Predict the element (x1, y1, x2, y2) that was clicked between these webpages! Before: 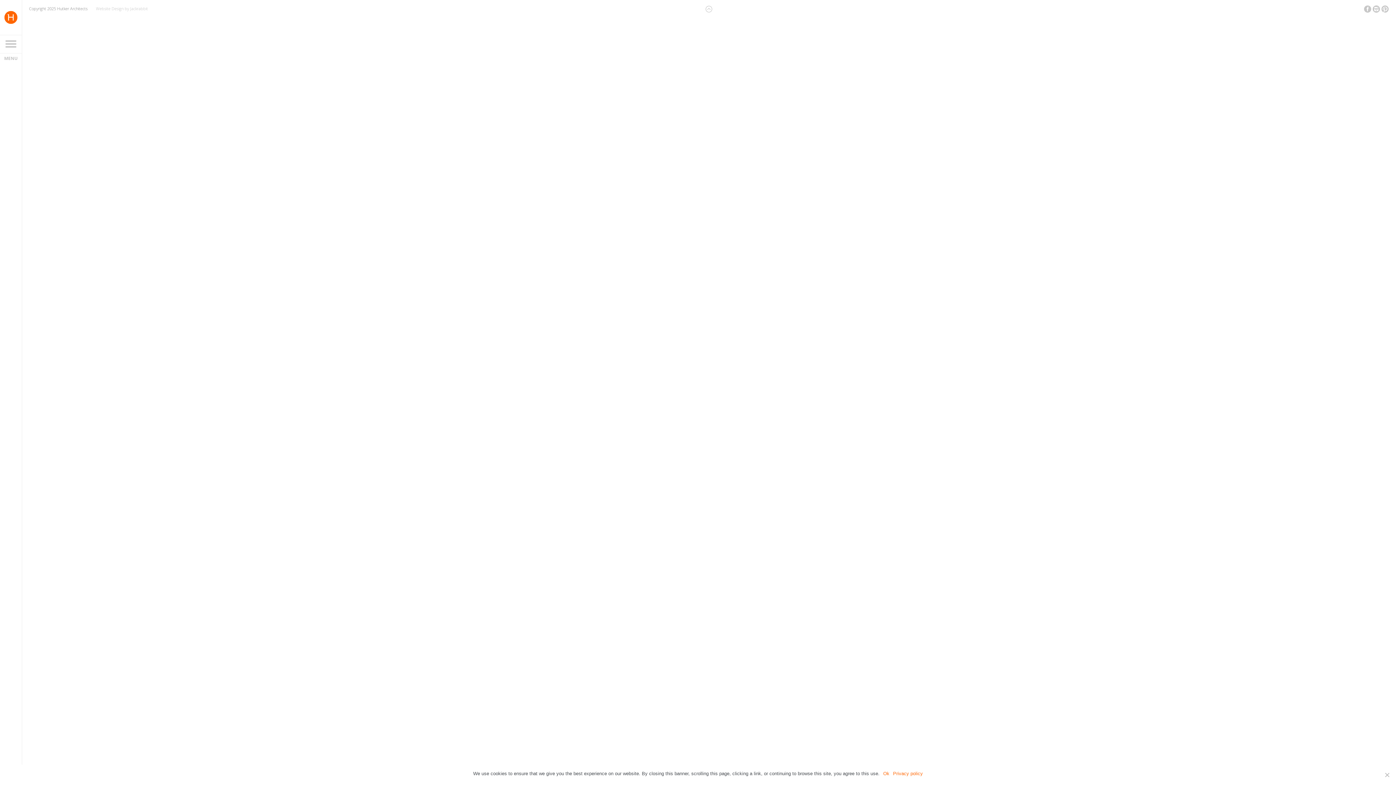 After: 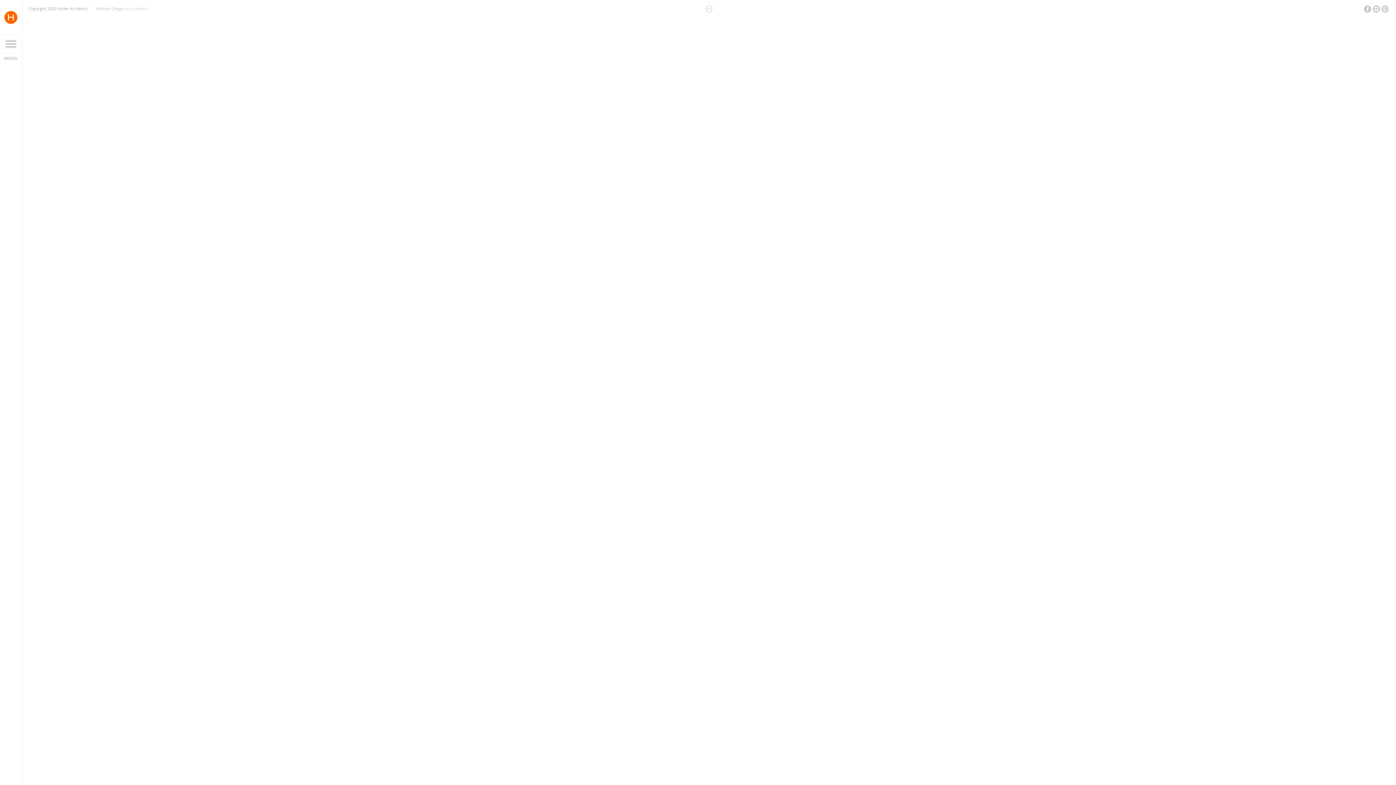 Action: label: Website Design bbox: (96, 5, 123, 11)